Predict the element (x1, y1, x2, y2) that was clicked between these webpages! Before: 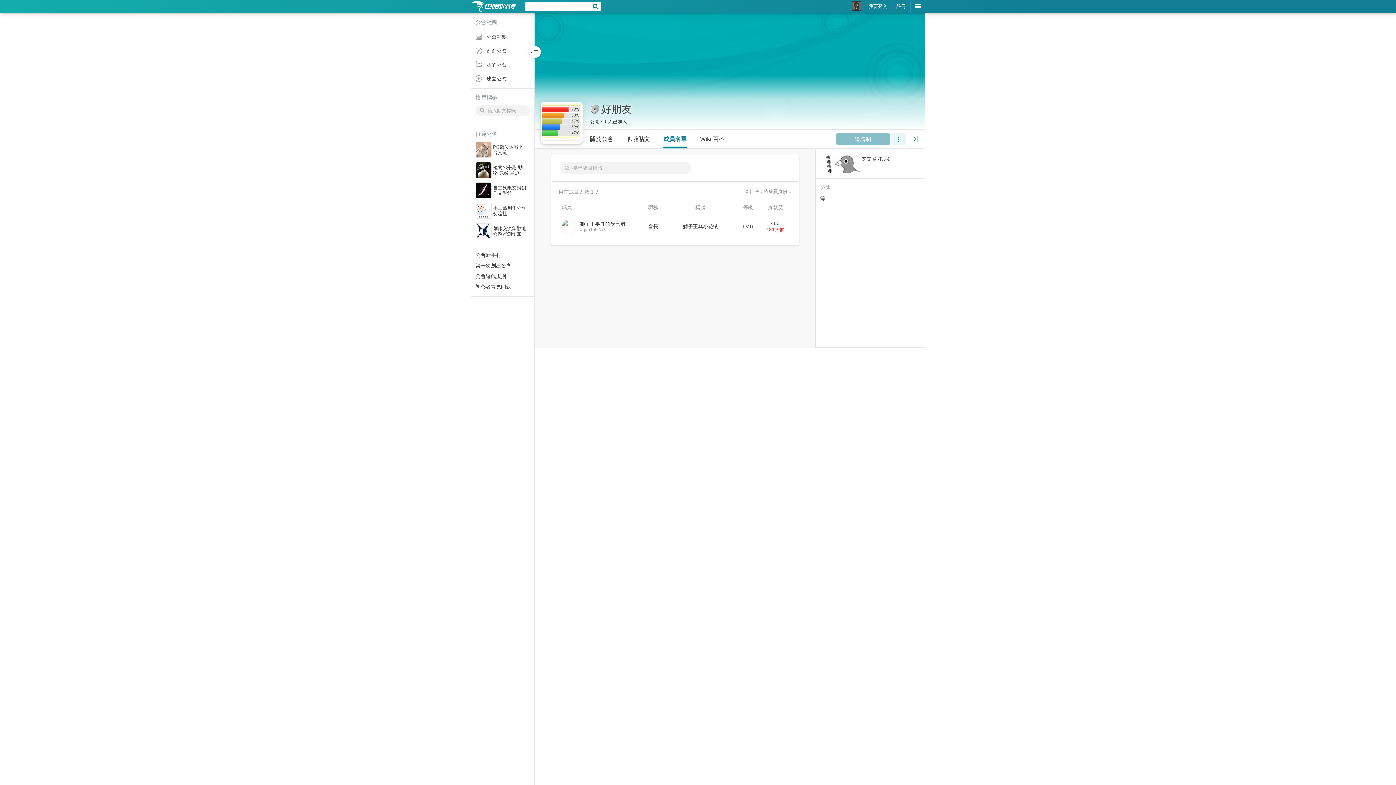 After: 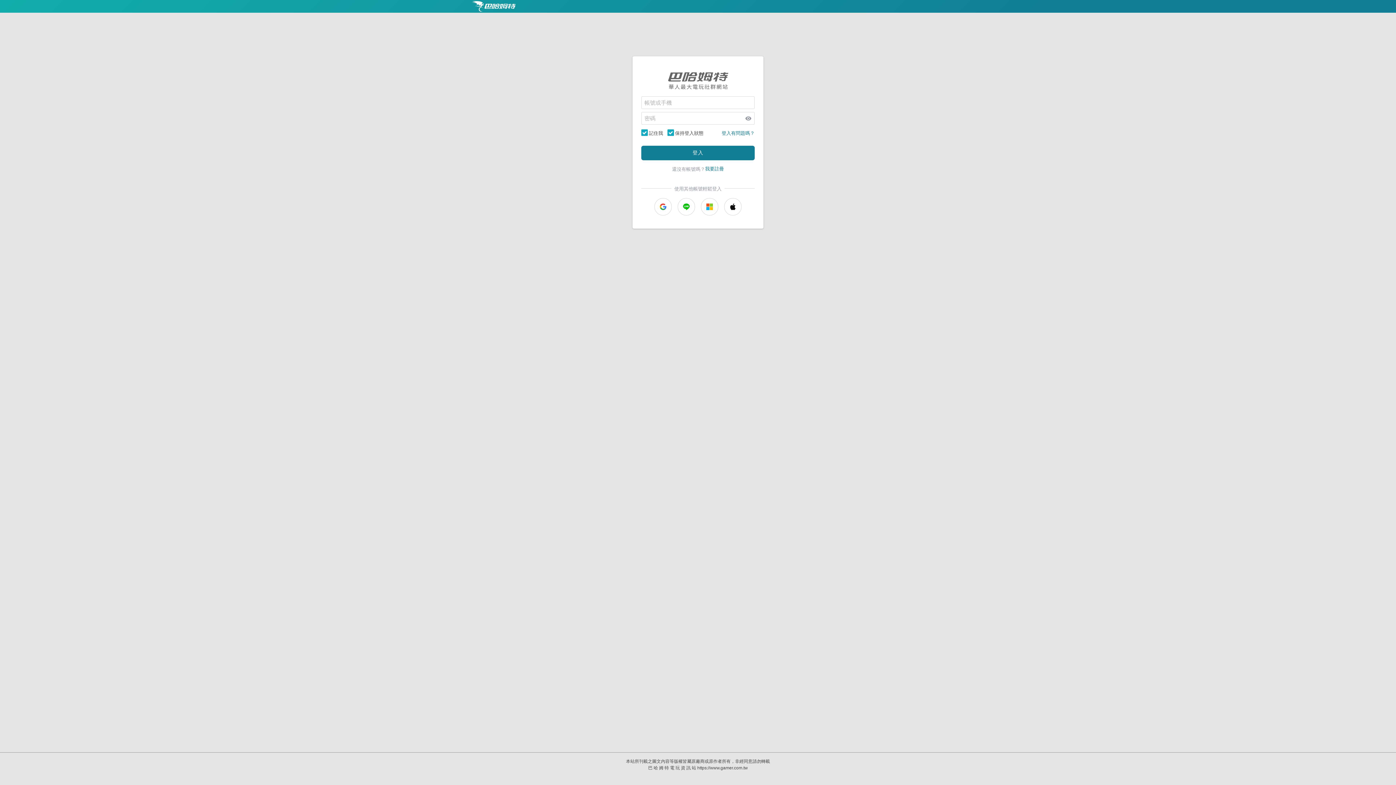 Action: bbox: (864, 0, 892, 12) label: 我要登入